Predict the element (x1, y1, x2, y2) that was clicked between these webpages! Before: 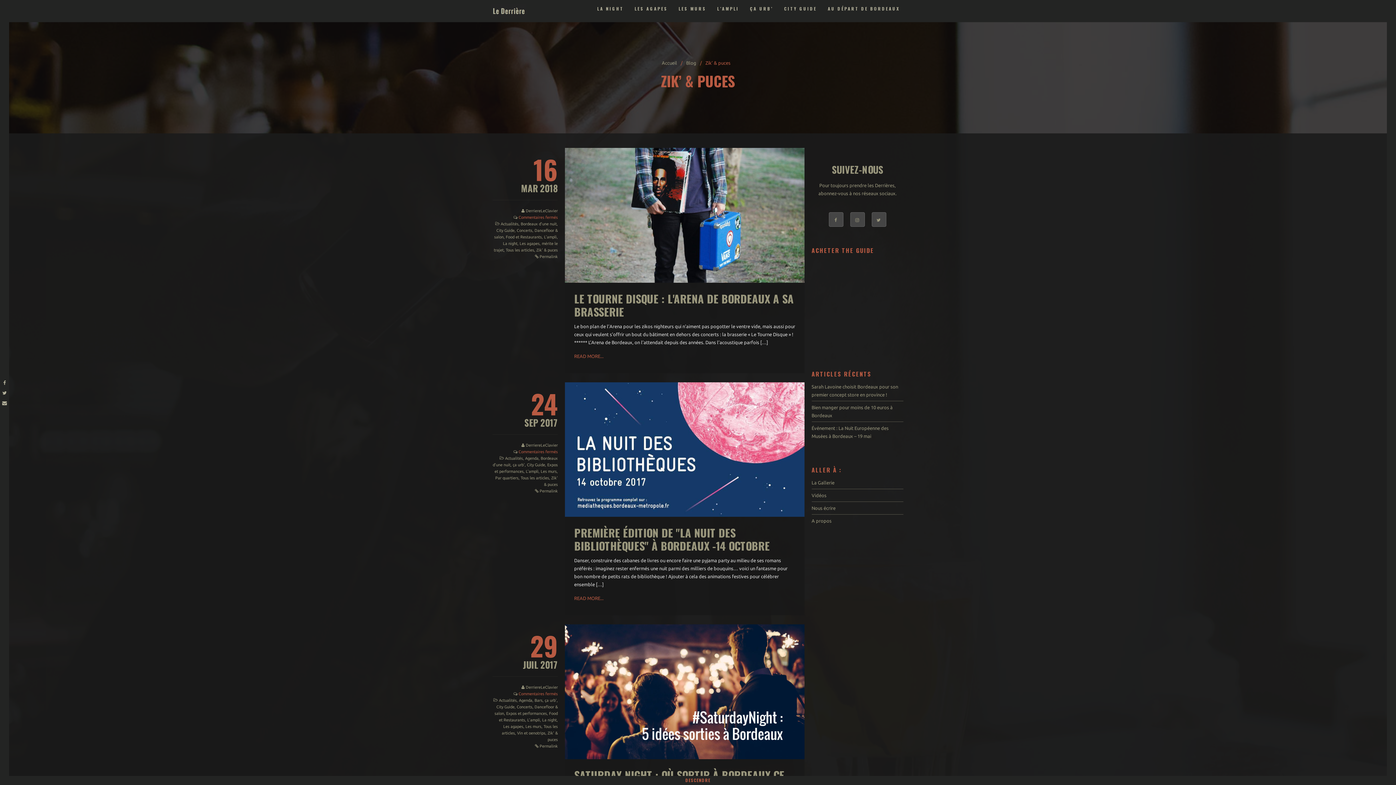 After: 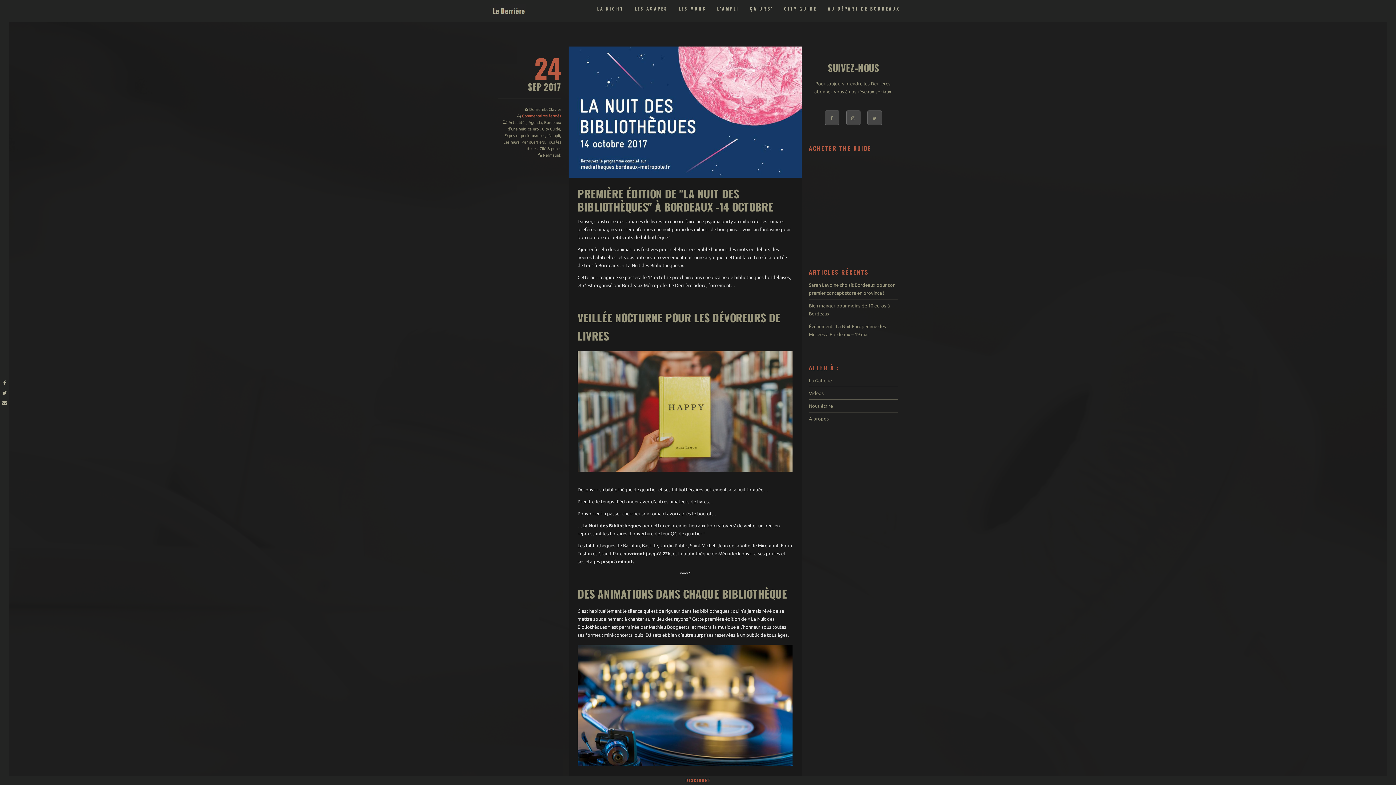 Action: bbox: (565, 512, 804, 517)